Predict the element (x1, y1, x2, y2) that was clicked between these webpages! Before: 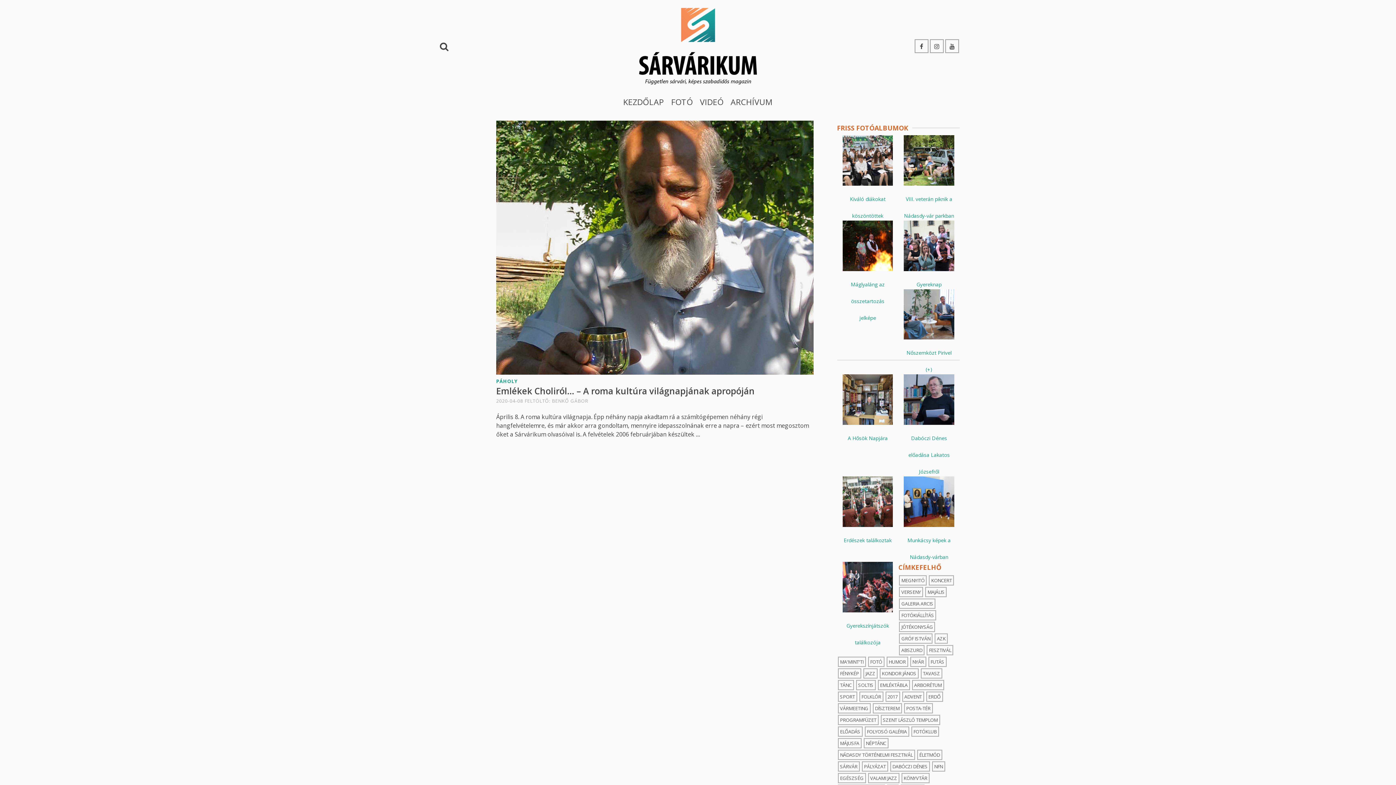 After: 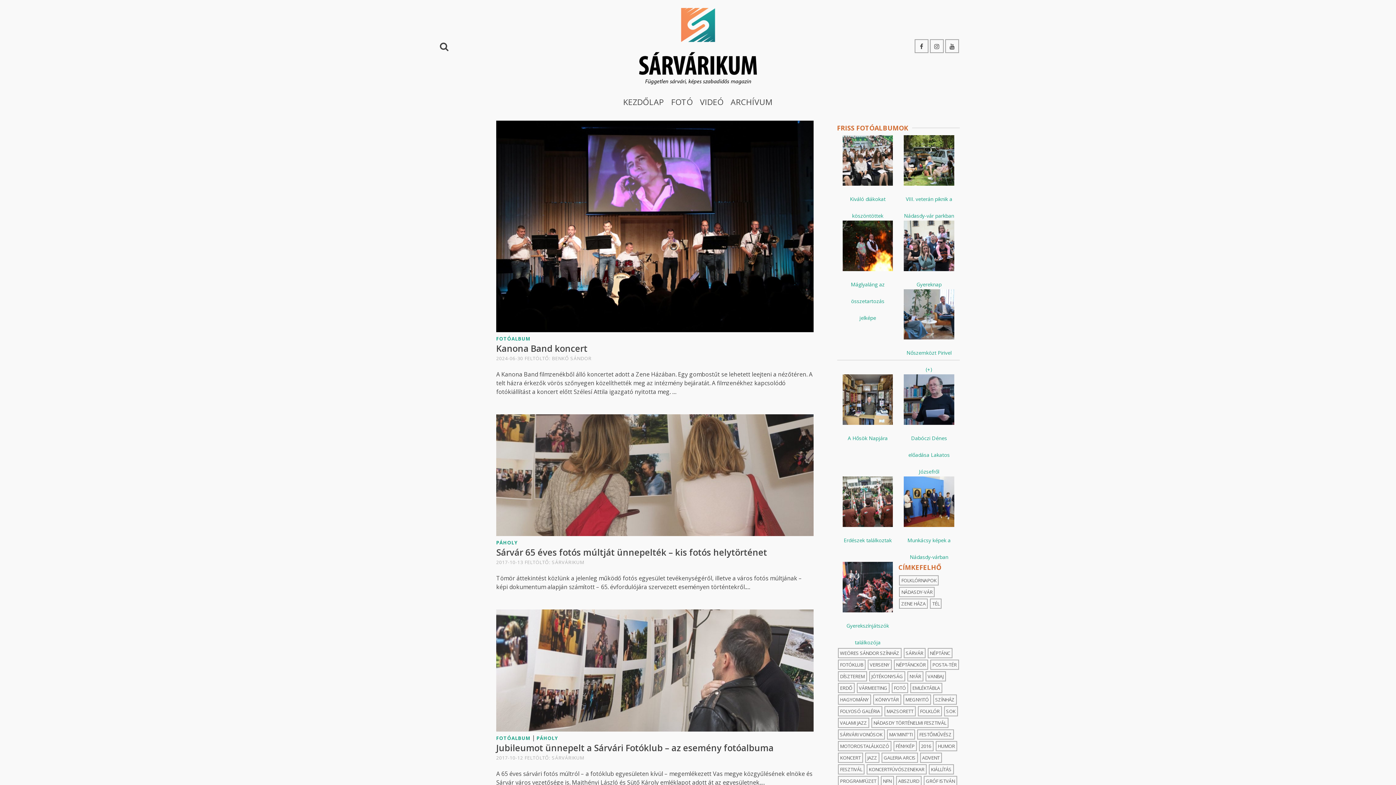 Action: bbox: (911, 726, 939, 737) label: FOTÓKLUB